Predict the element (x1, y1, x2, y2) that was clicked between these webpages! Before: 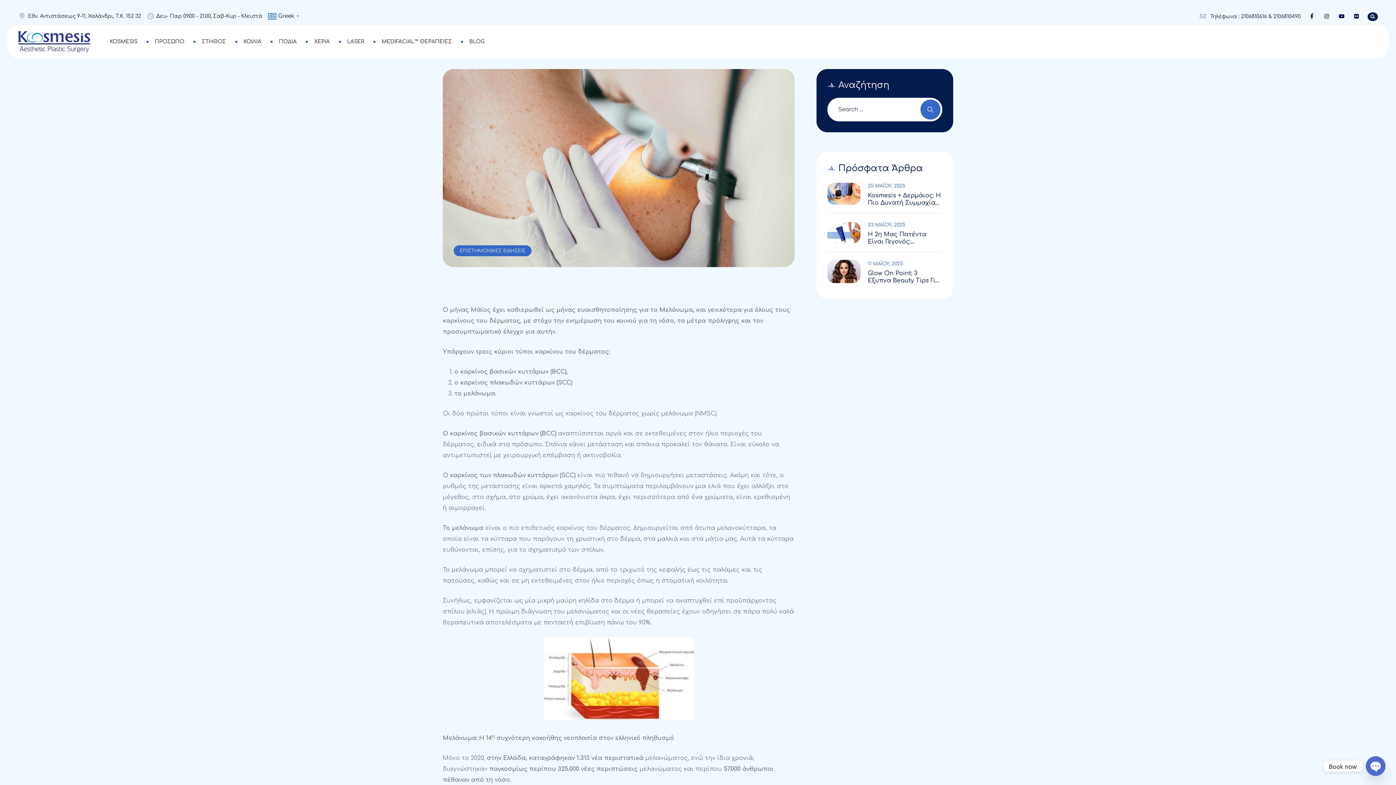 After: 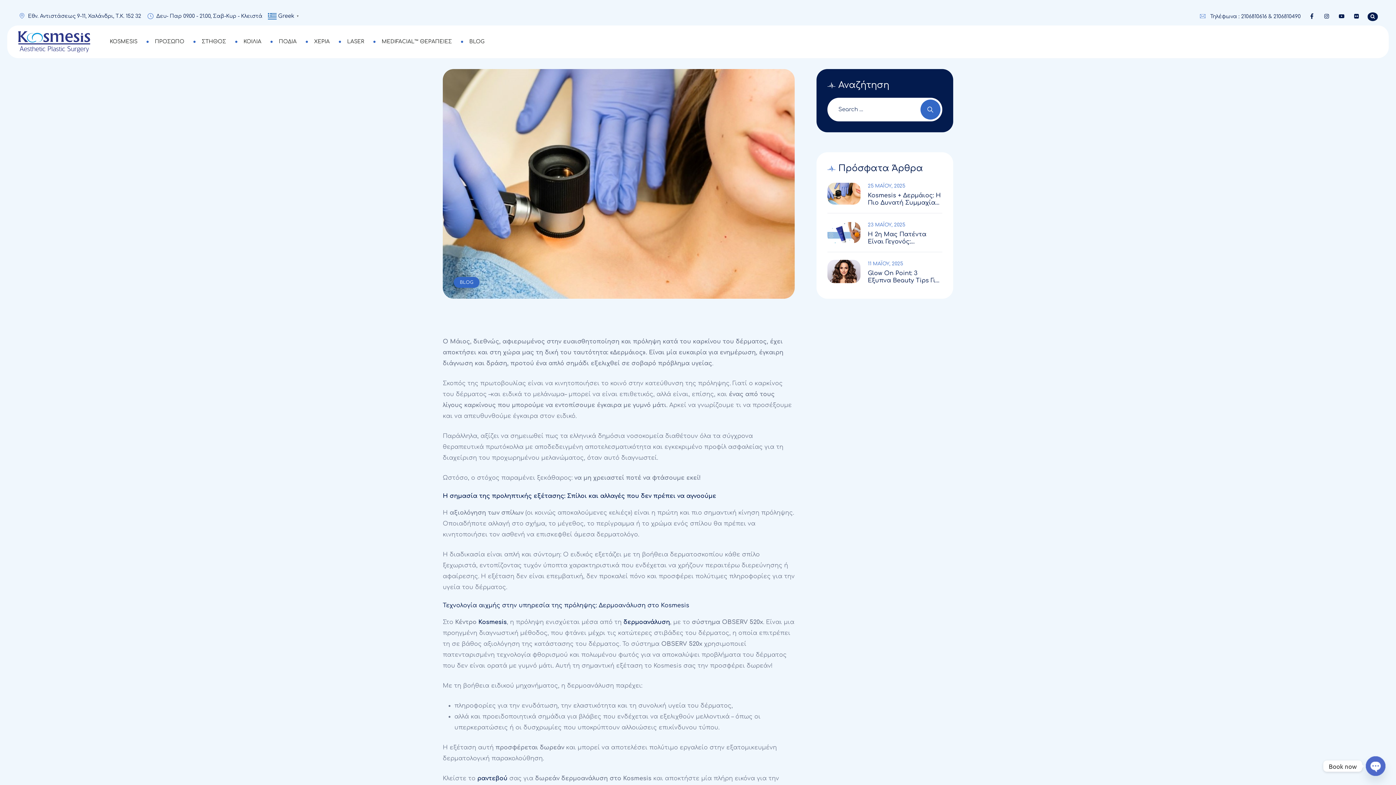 Action: bbox: (868, 181, 905, 190) label: 25 ΜΑΪΟΥ, 2025